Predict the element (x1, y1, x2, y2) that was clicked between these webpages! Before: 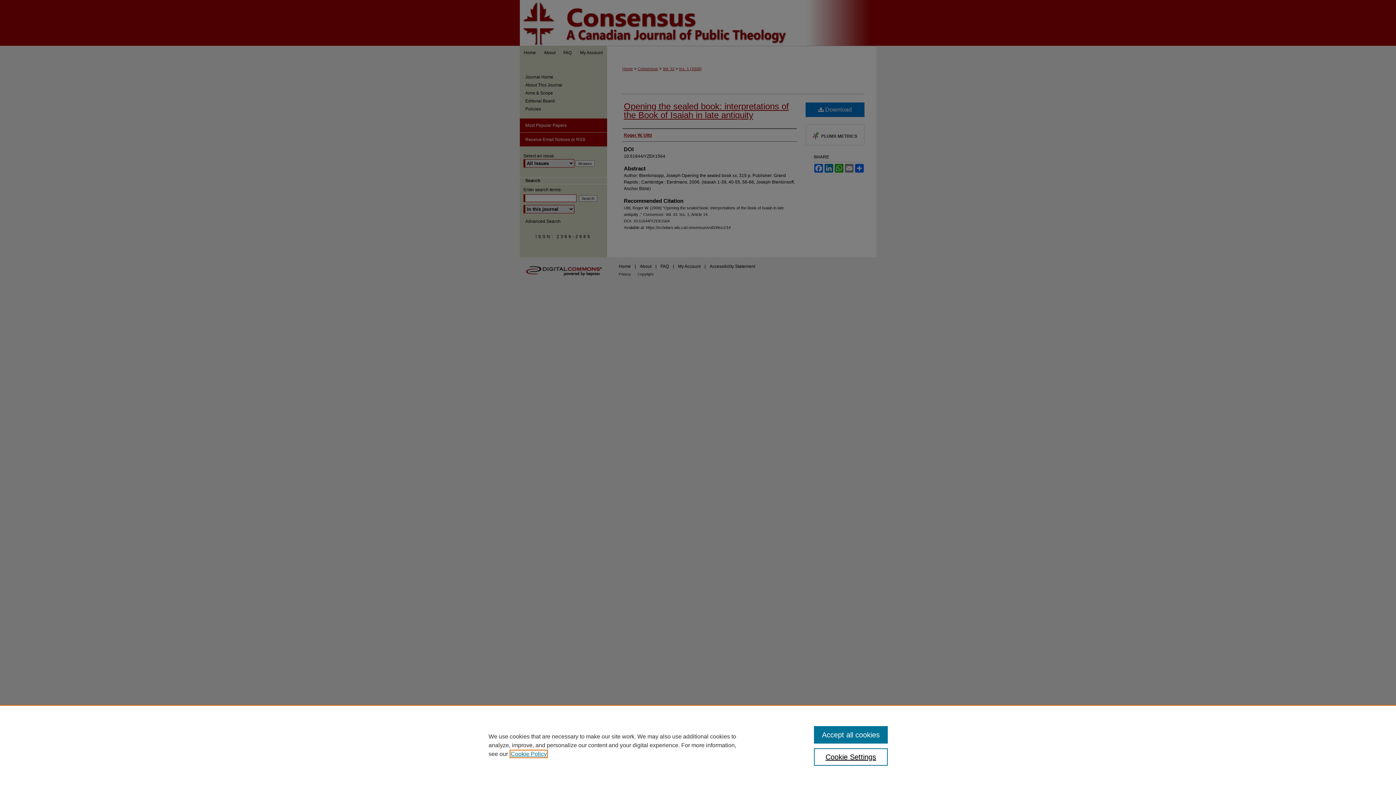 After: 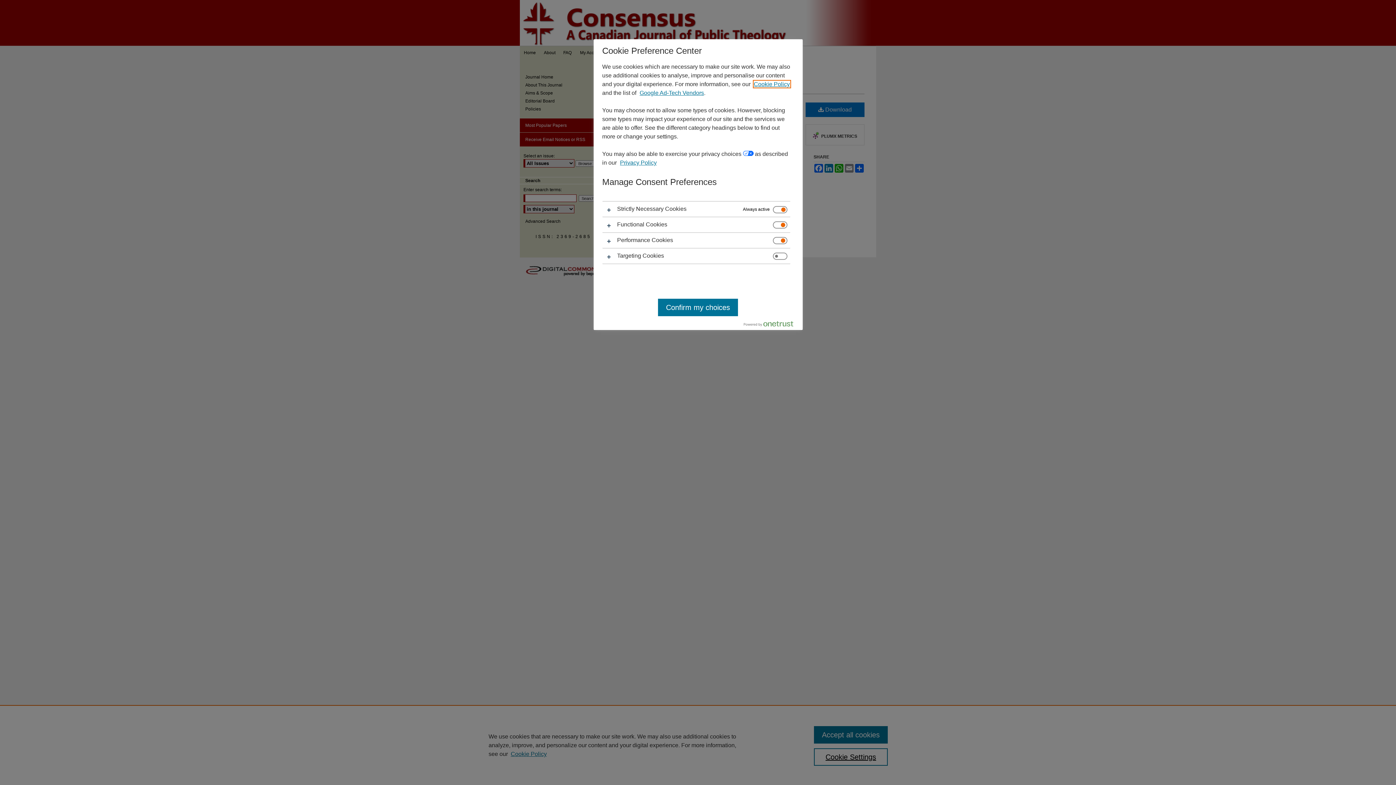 Action: label: Cookie Settings bbox: (814, 748, 887, 766)